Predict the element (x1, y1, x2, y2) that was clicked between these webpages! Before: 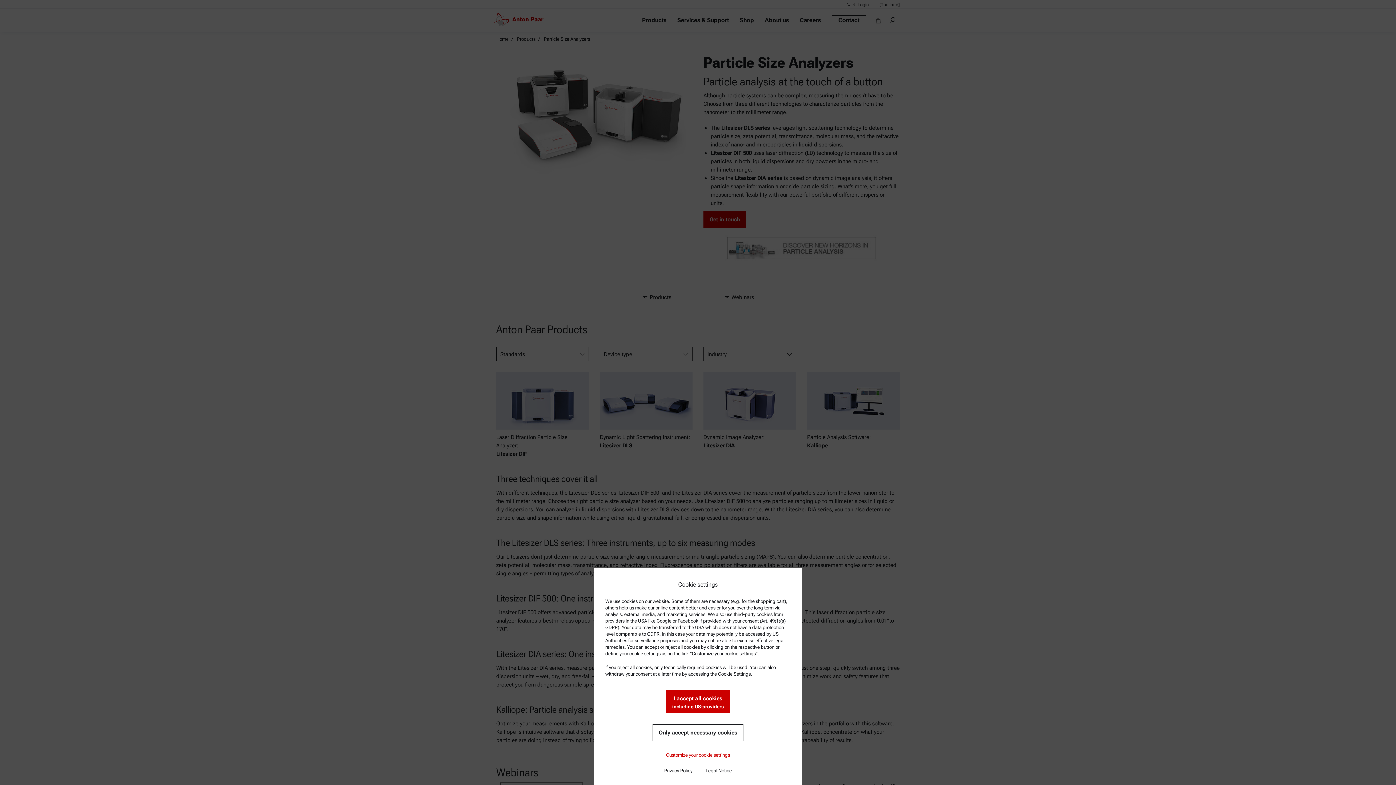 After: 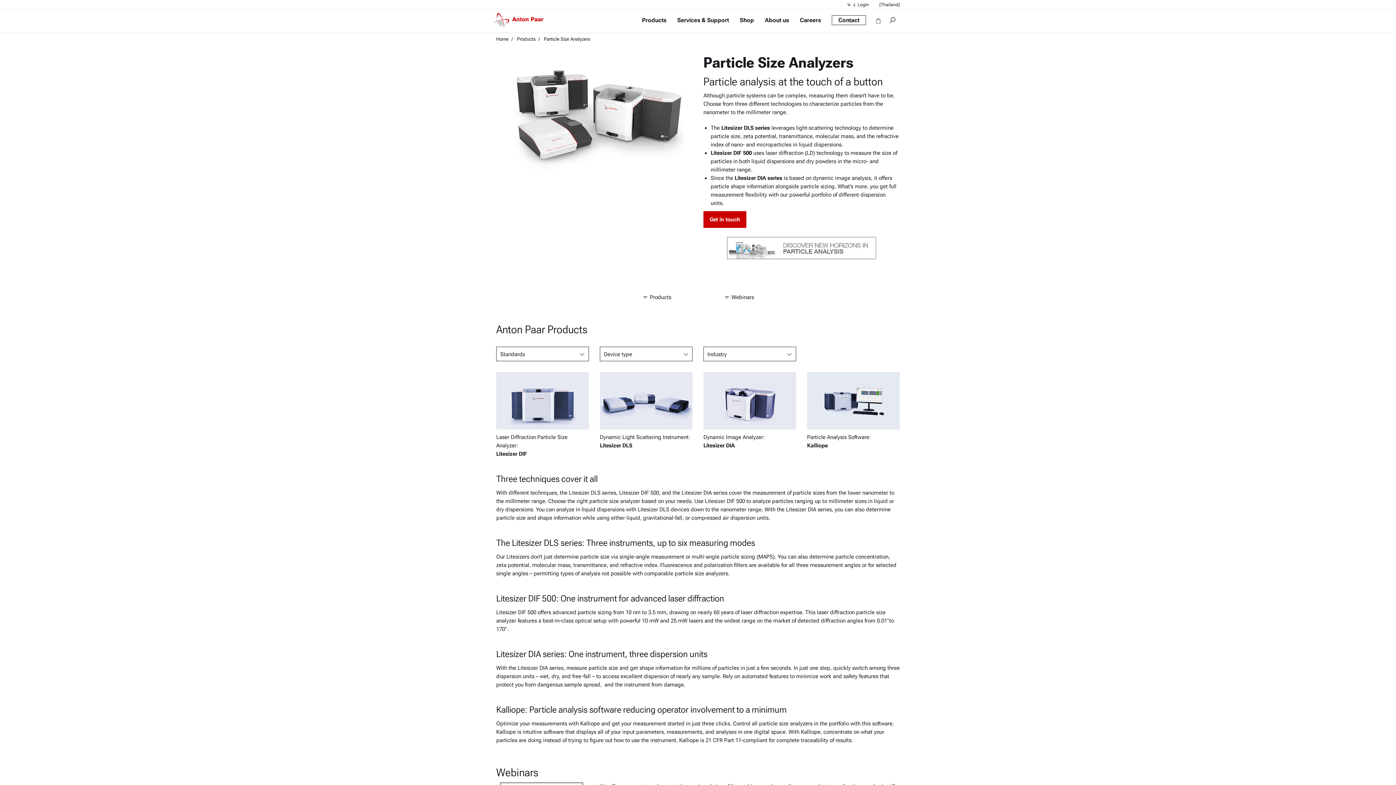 Action: label: Only accept necessary cookies bbox: (652, 724, 743, 741)